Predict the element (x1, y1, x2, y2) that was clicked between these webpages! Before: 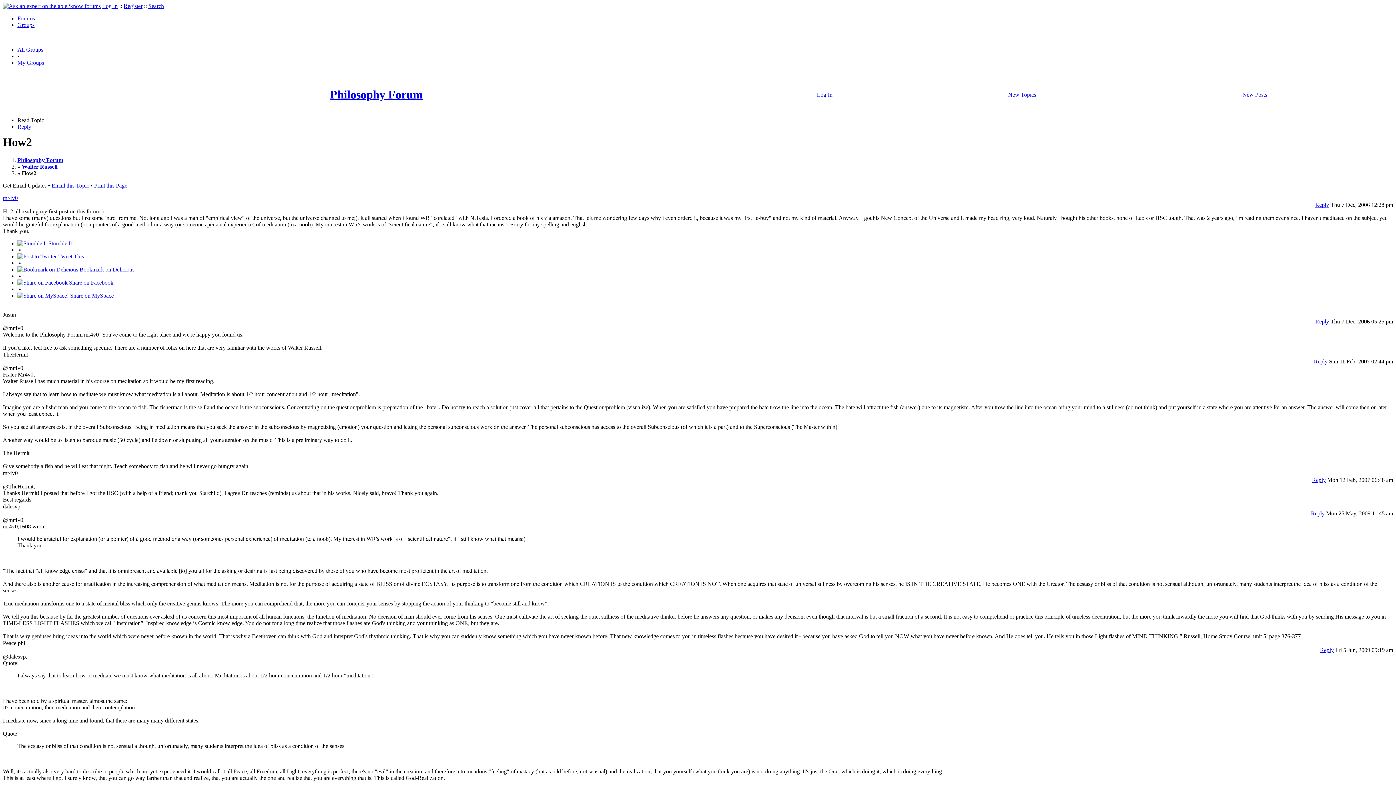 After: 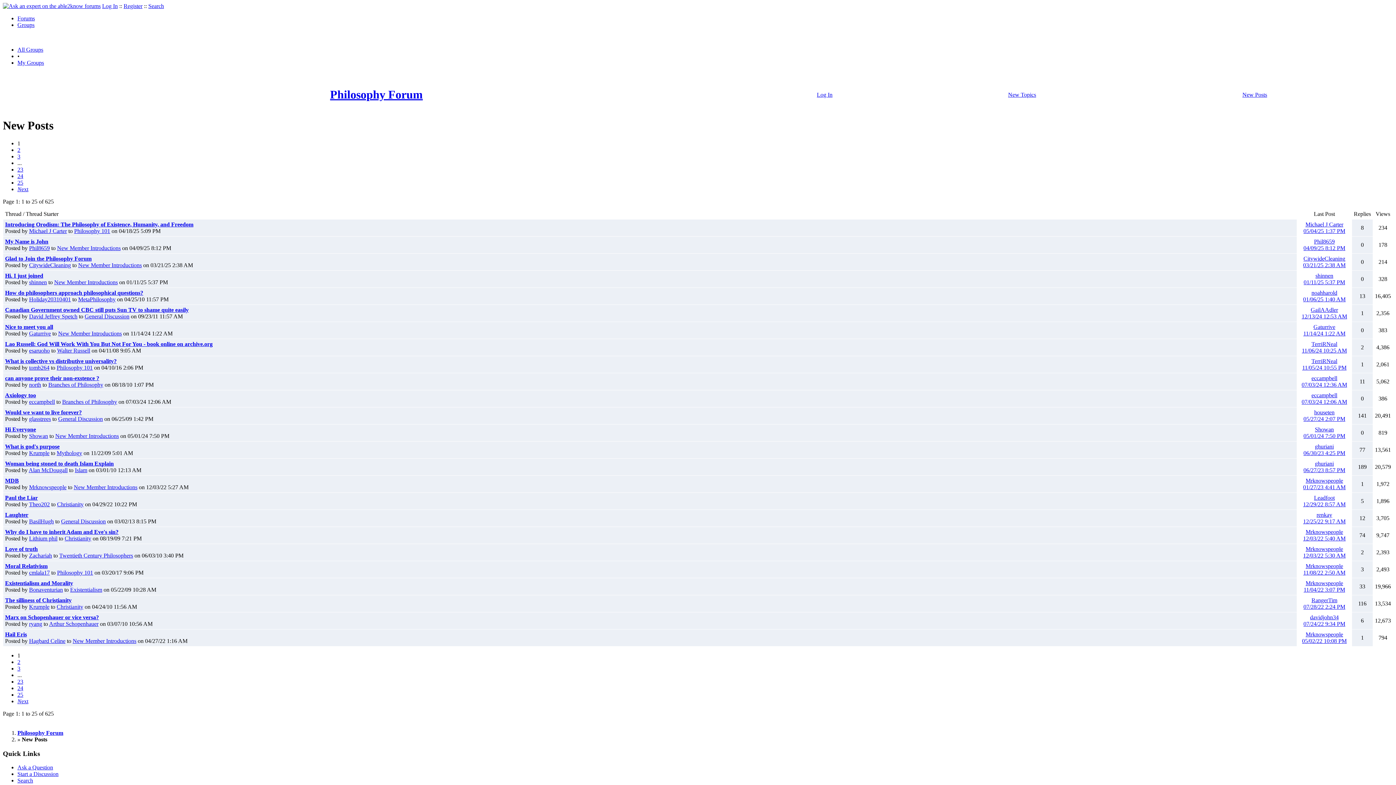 Action: bbox: (1242, 91, 1267, 97) label: New Posts